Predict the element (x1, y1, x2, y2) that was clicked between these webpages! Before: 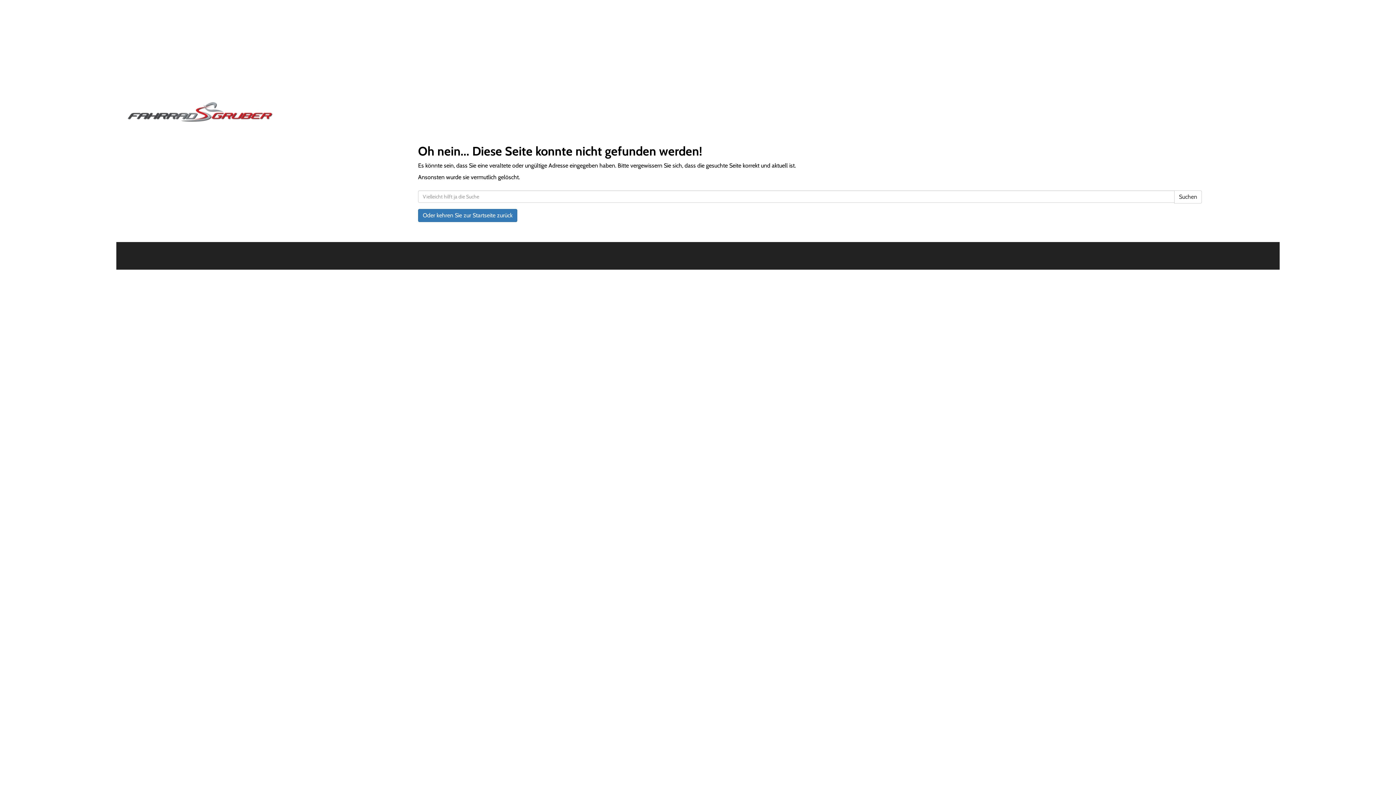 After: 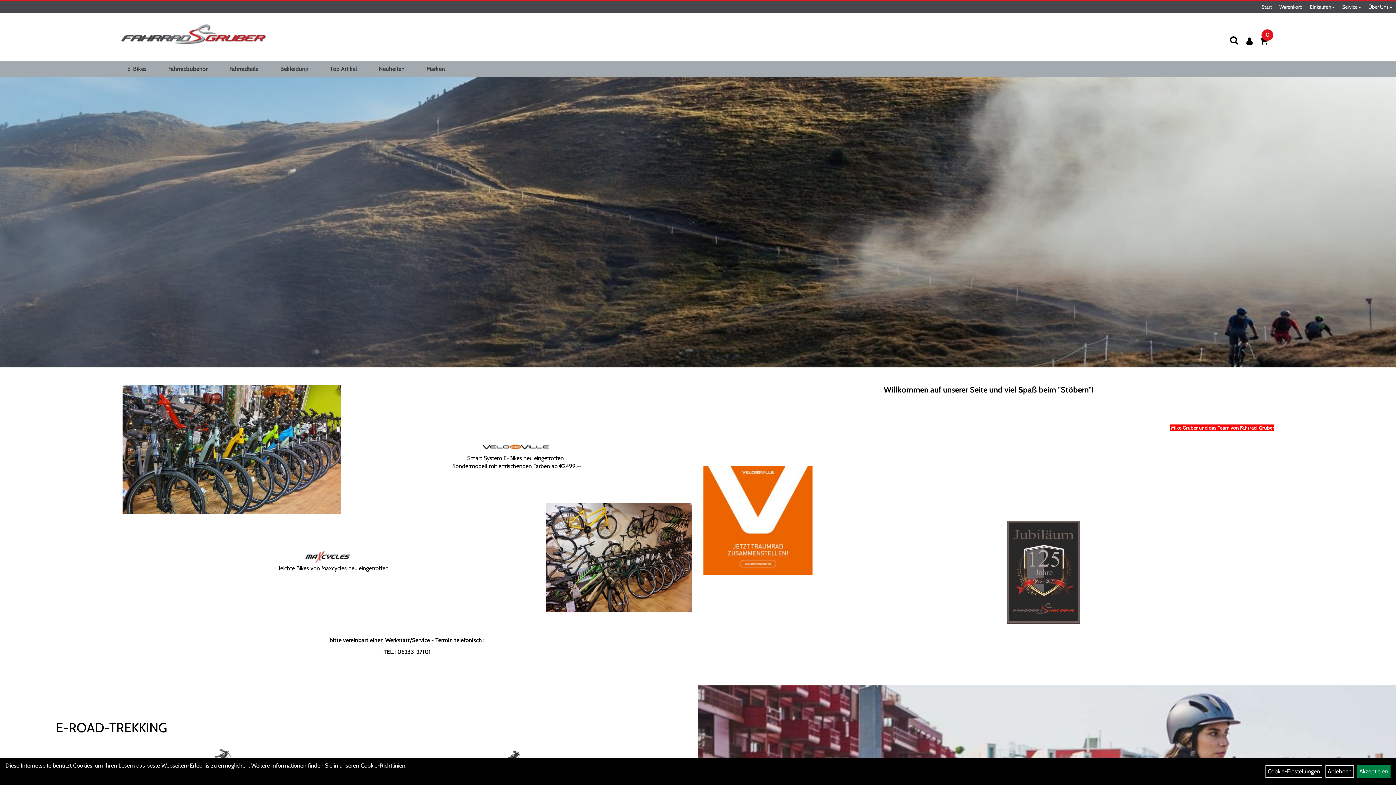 Action: bbox: (127, 101, 596, 122)